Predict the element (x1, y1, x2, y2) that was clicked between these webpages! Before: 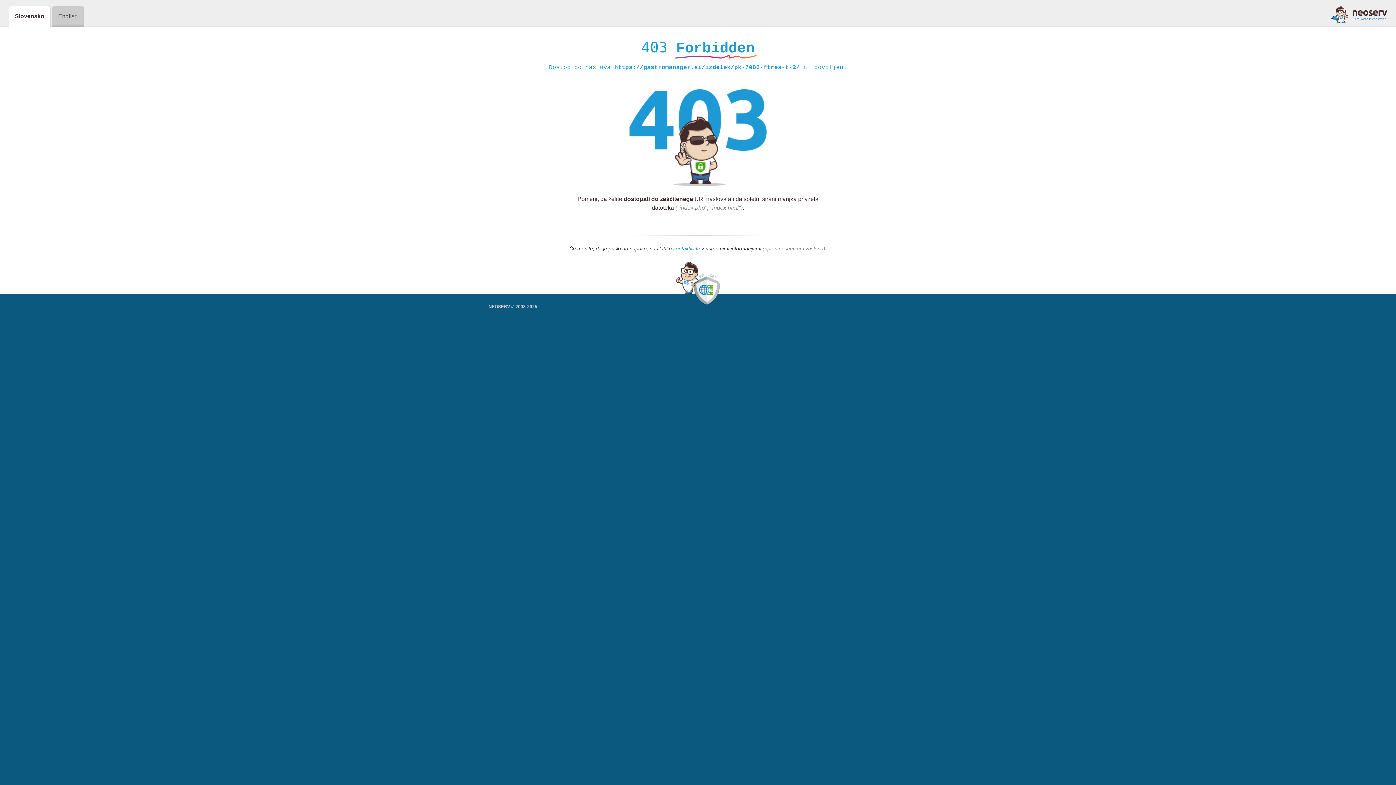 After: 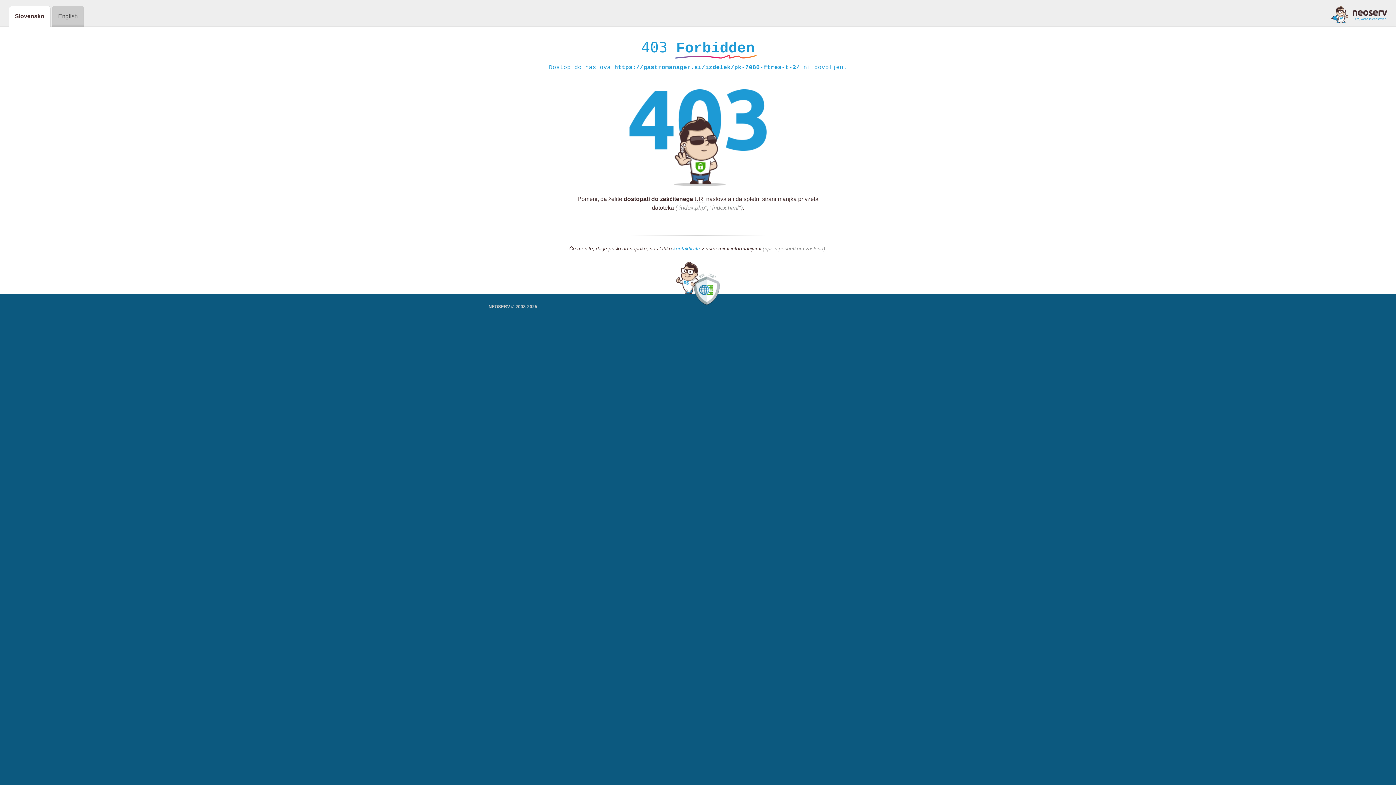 Action: bbox: (1331, 5, 1387, 23)